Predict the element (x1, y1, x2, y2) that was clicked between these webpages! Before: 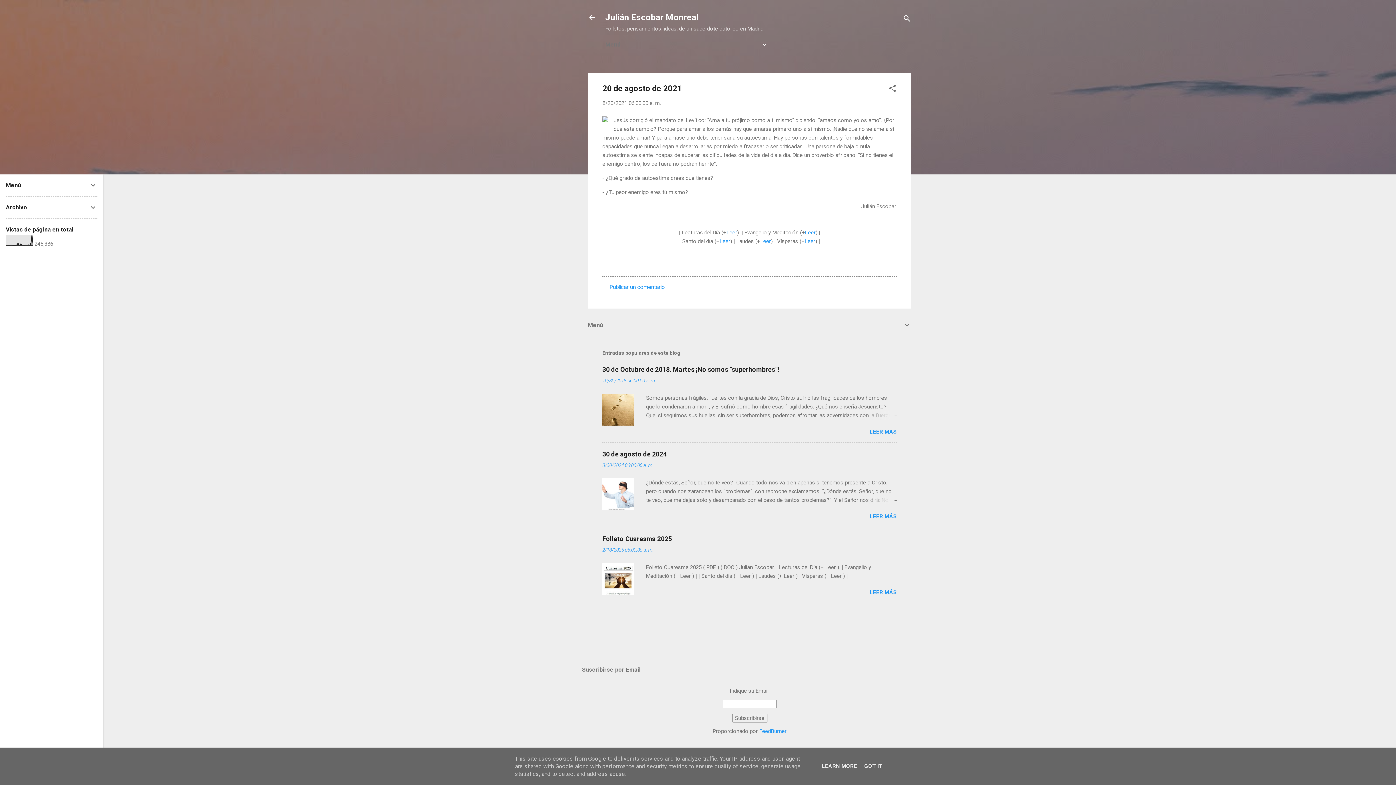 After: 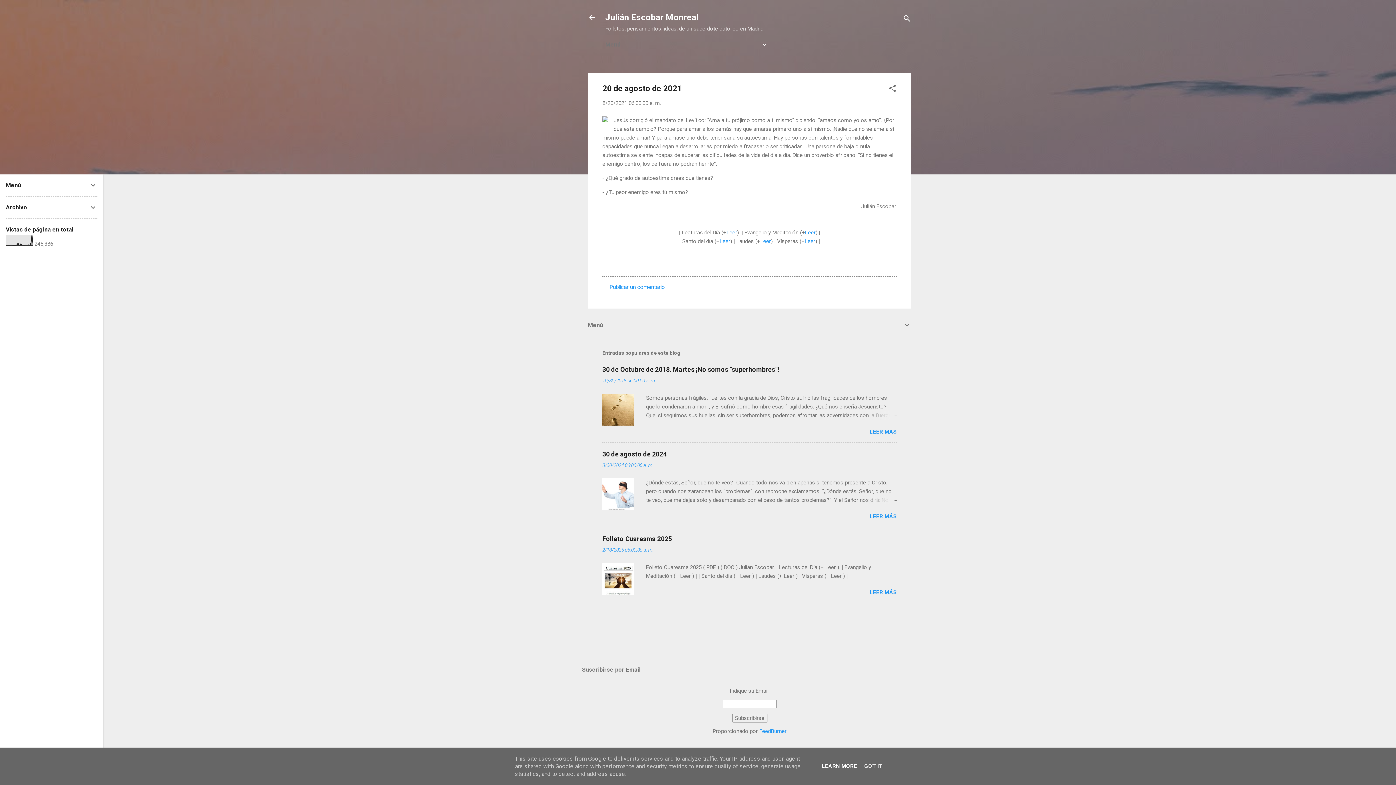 Action: label: LEARN MORE bbox: (819, 763, 859, 769)